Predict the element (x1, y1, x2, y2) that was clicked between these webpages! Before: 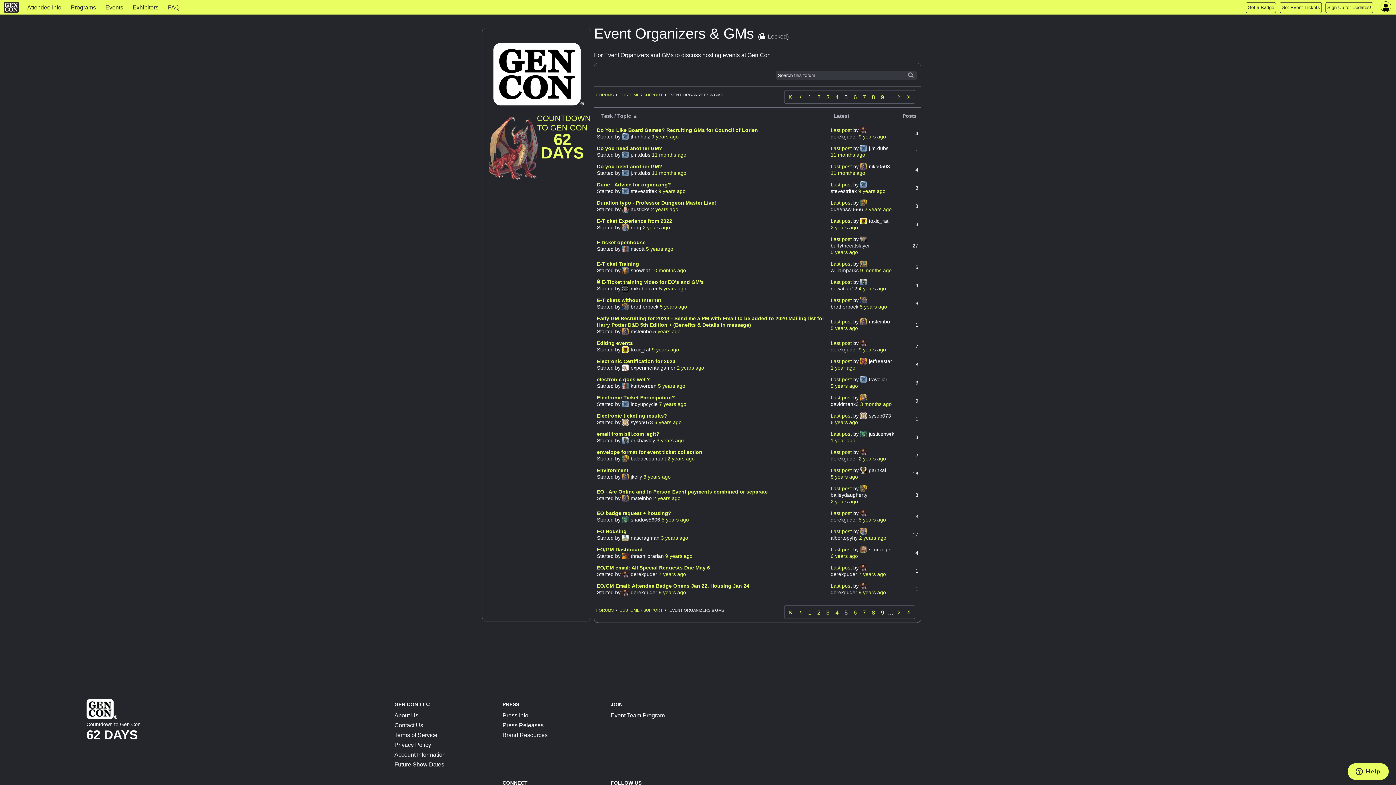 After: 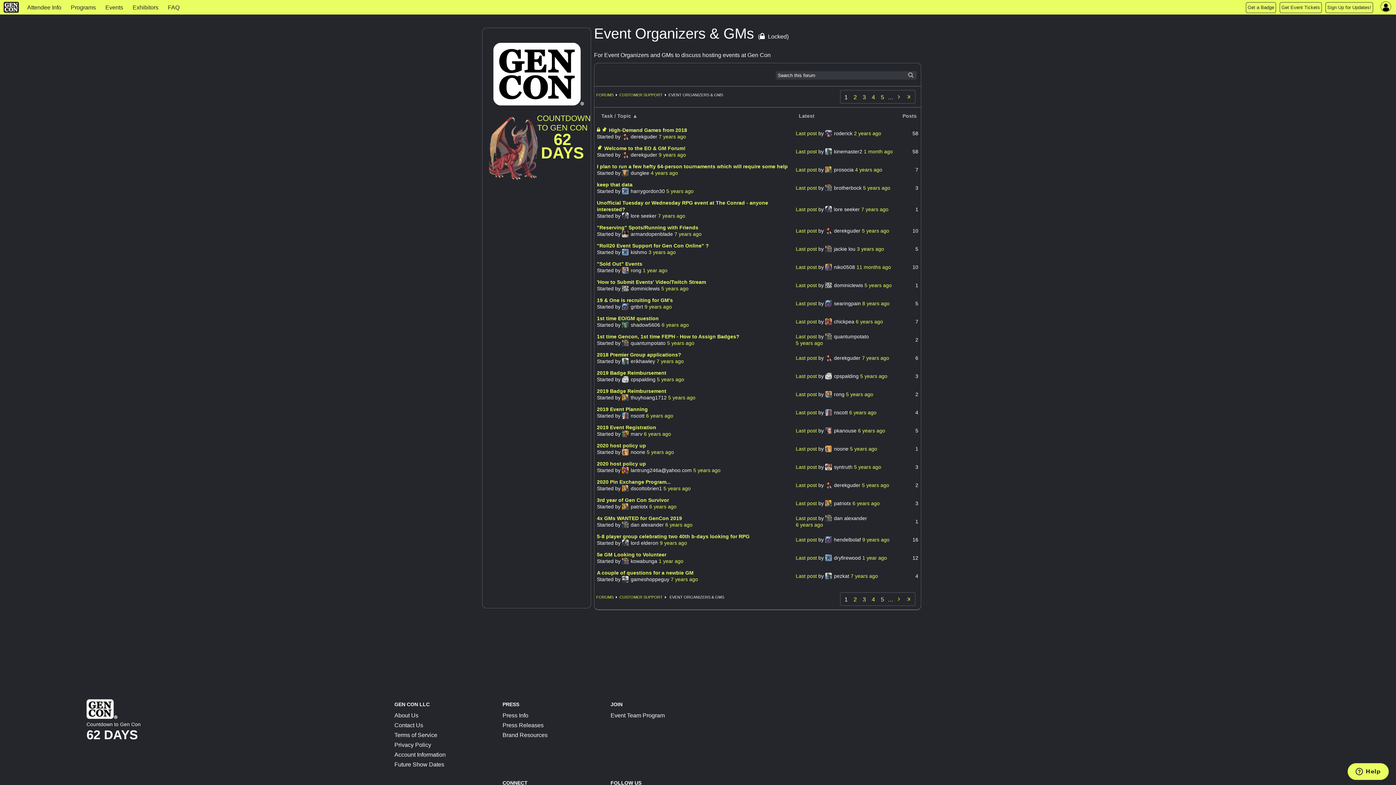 Action: bbox: (786, 607, 795, 617)